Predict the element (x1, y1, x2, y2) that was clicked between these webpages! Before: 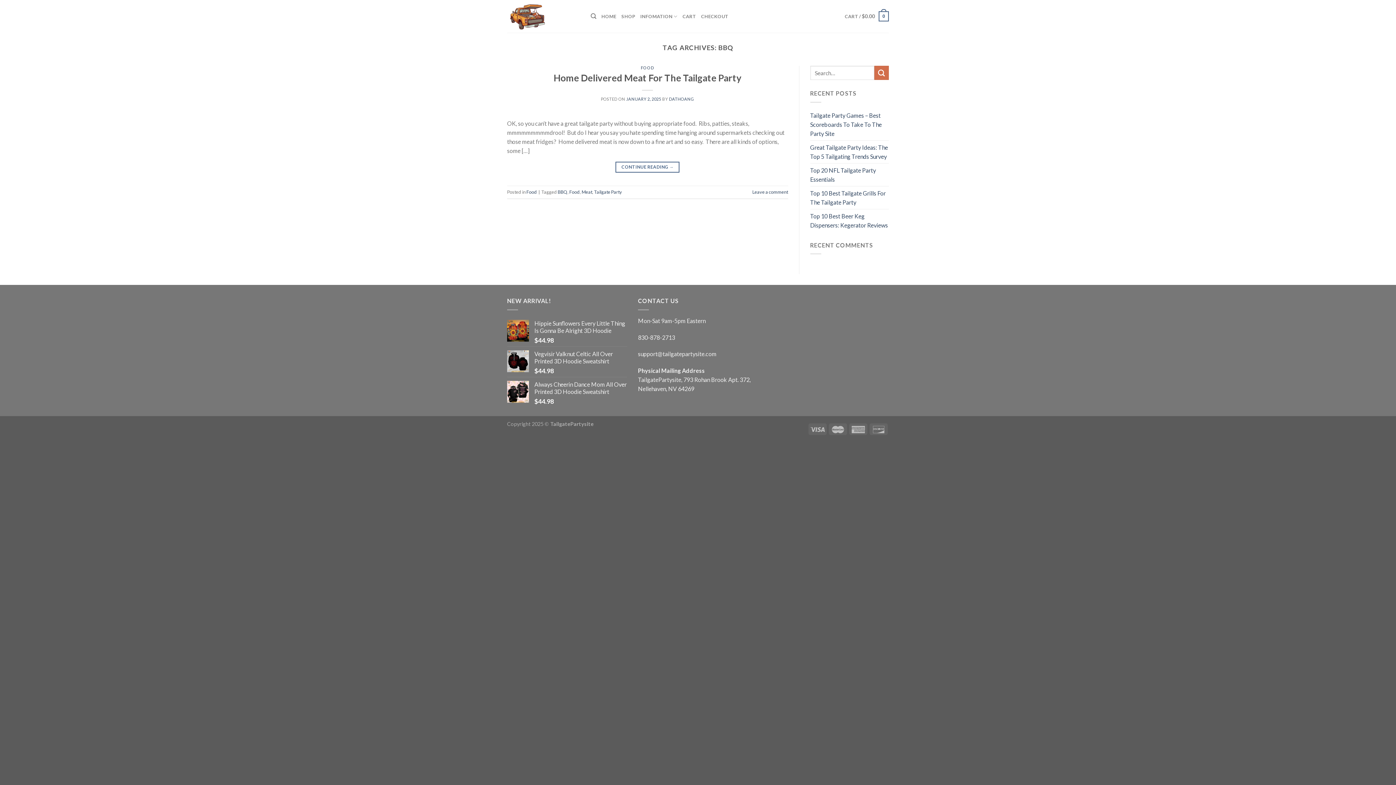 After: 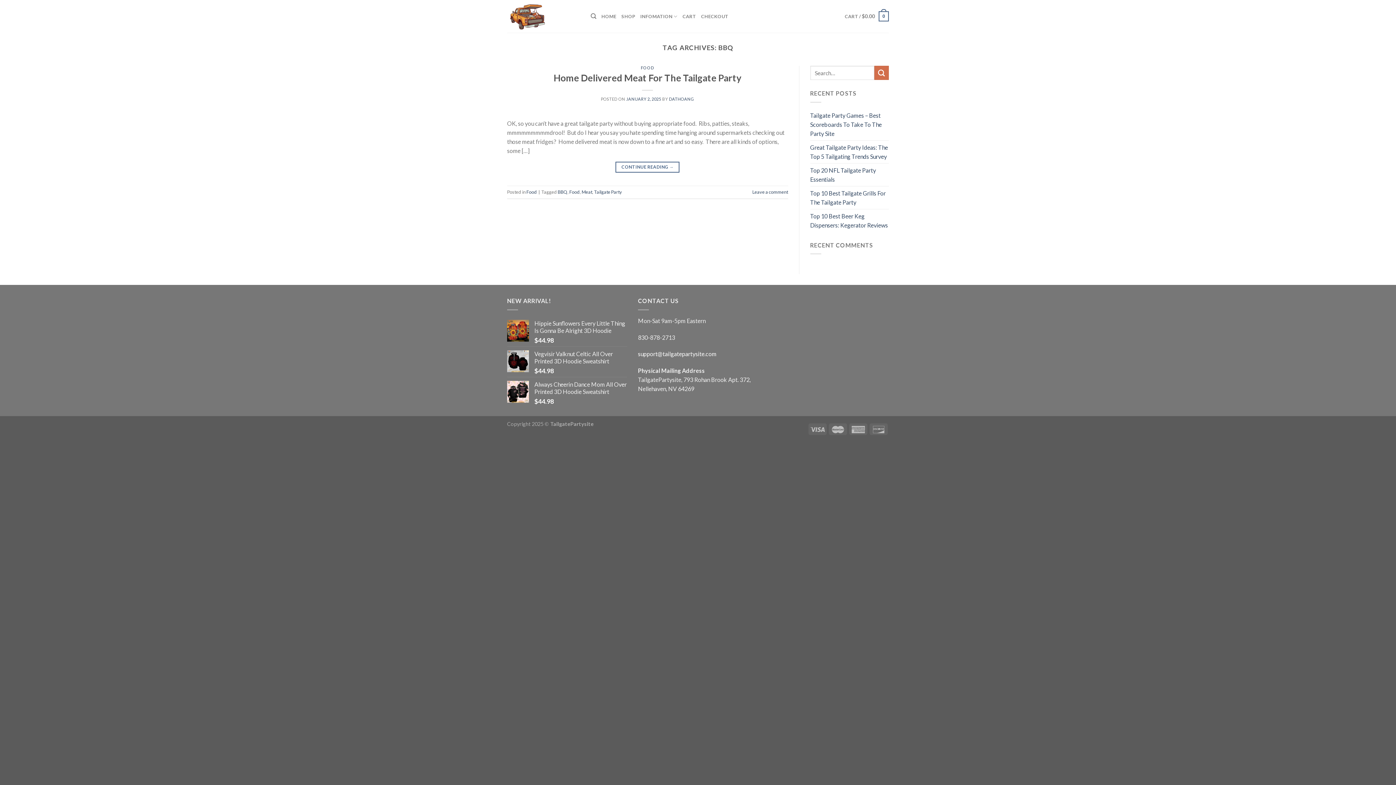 Action: label: support@tailgatepartysite.com bbox: (638, 350, 716, 357)